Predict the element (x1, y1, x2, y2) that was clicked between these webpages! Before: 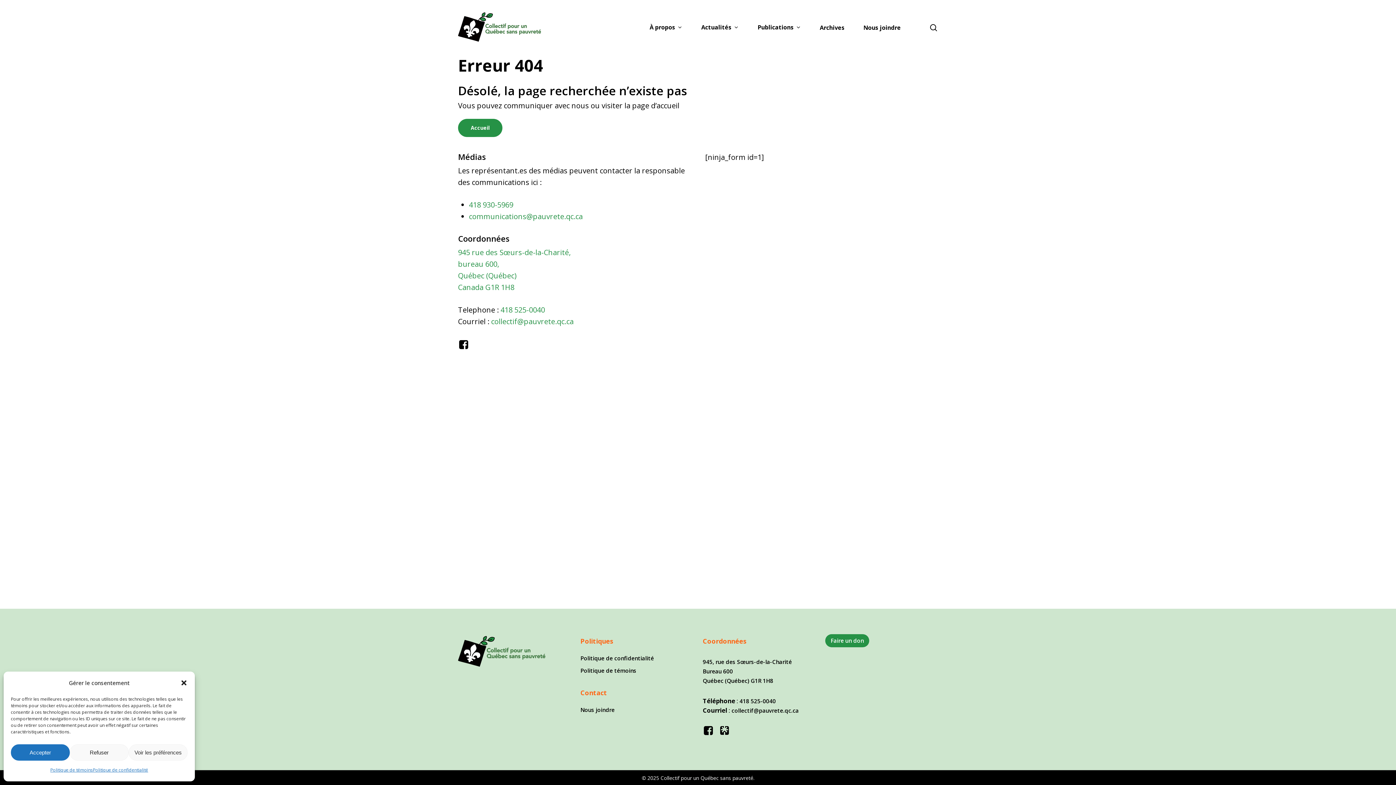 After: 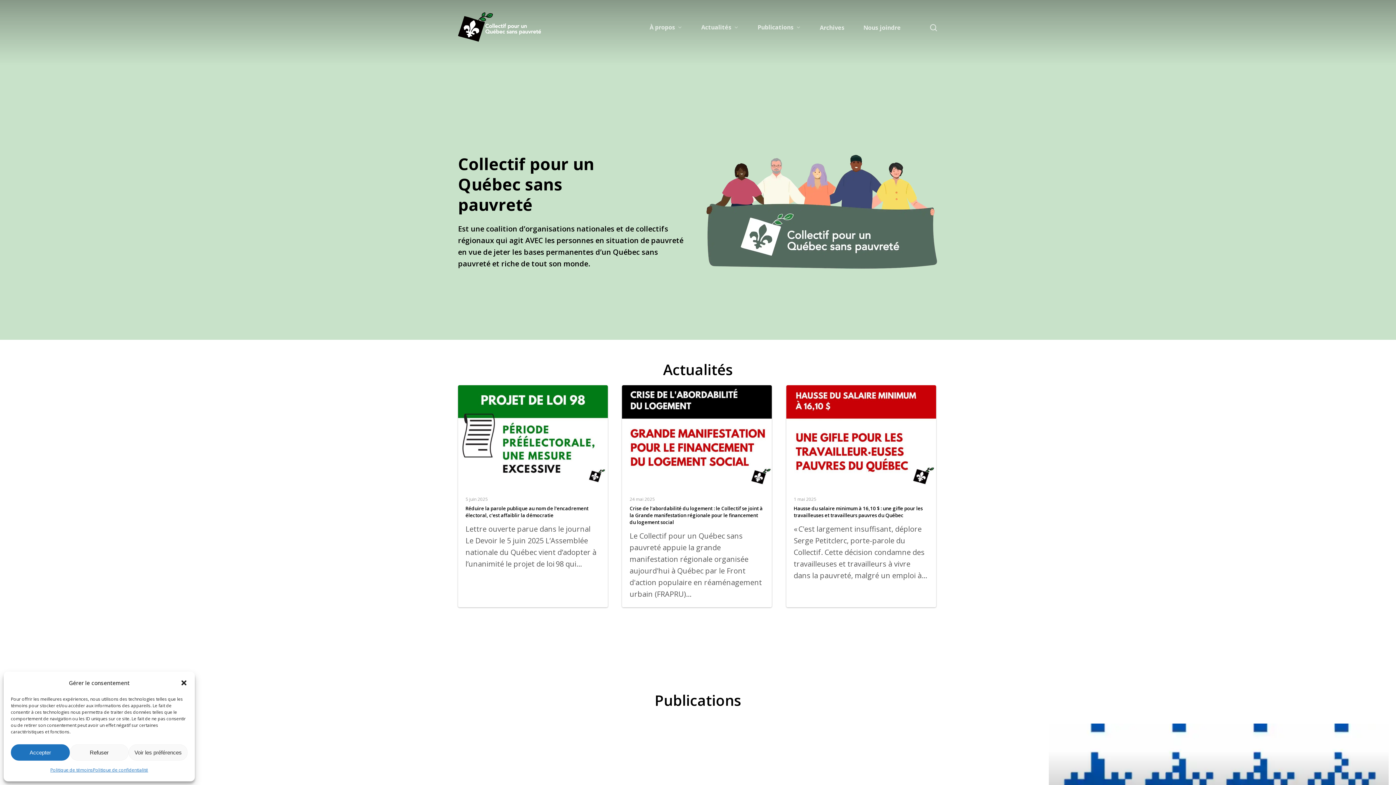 Action: label: Accueil bbox: (458, 118, 502, 136)